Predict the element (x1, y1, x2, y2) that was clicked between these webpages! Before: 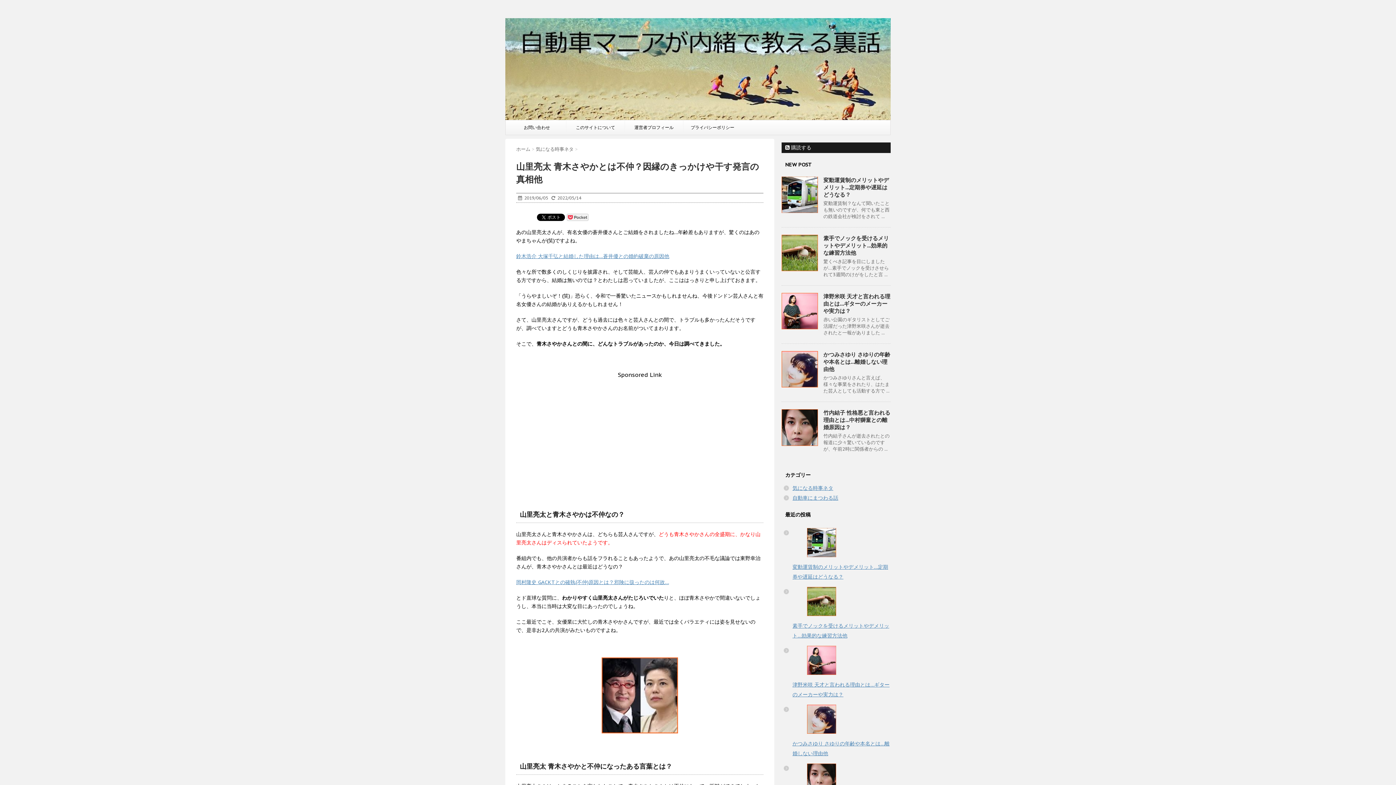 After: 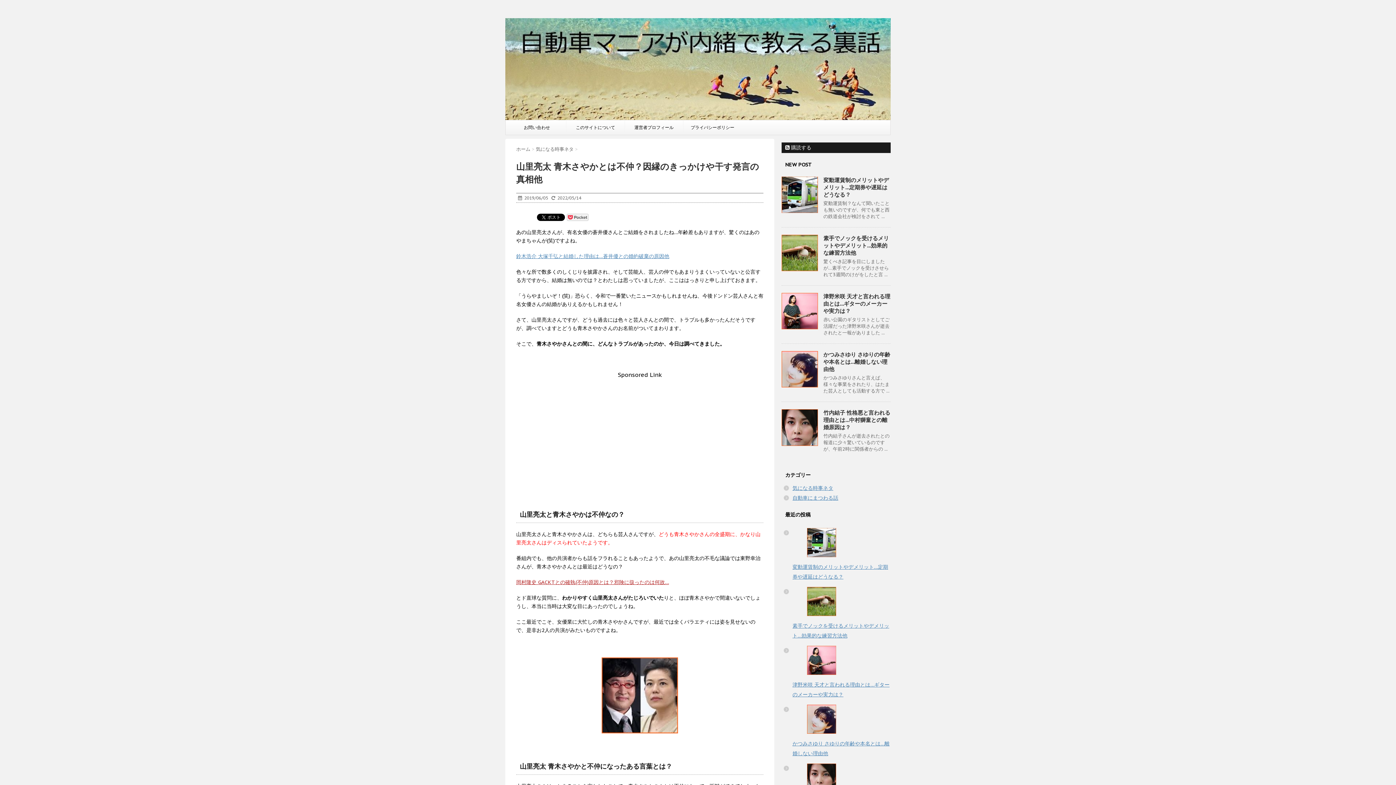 Action: label: 岡村隆史 GACKTとの確執(不仲)原因とは？邪険に扱ったのは何故… bbox: (516, 579, 669, 585)